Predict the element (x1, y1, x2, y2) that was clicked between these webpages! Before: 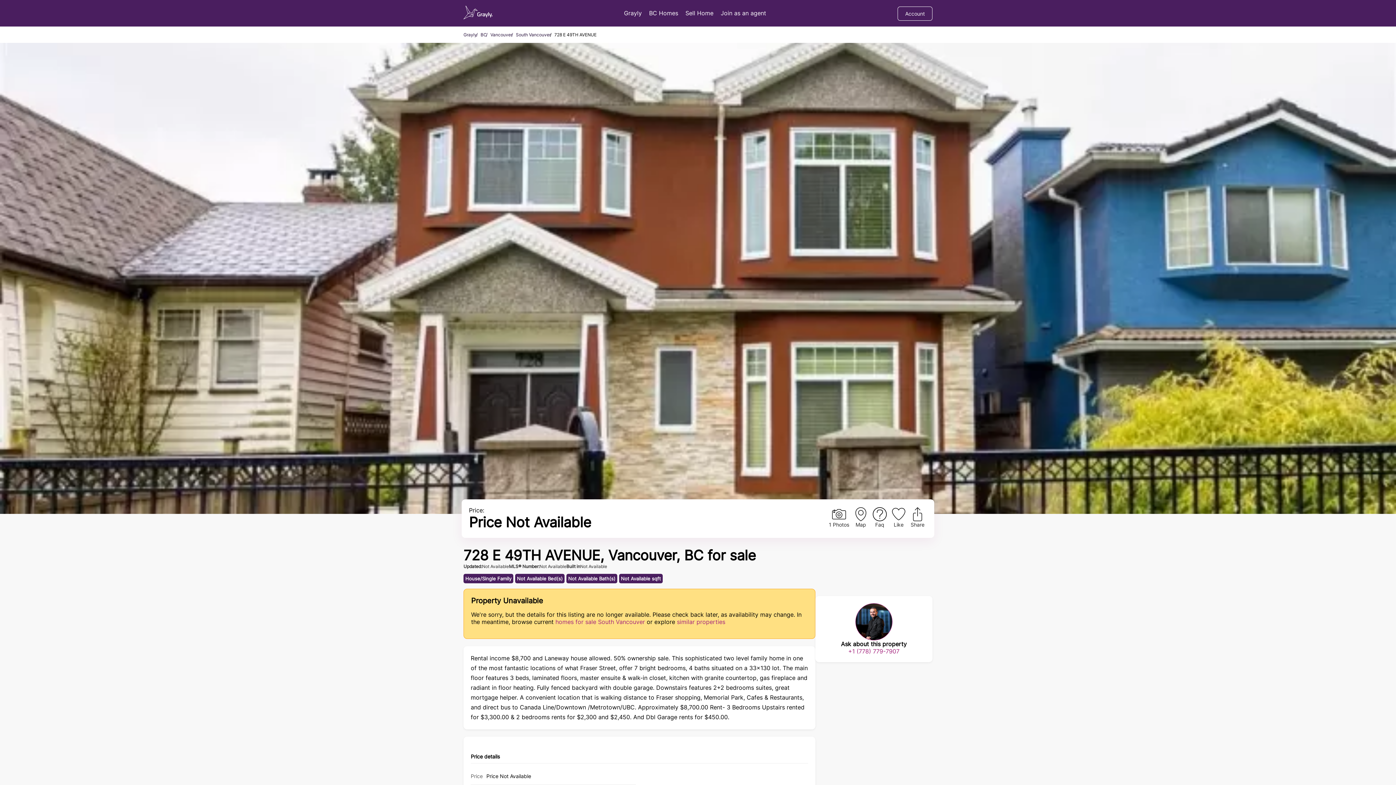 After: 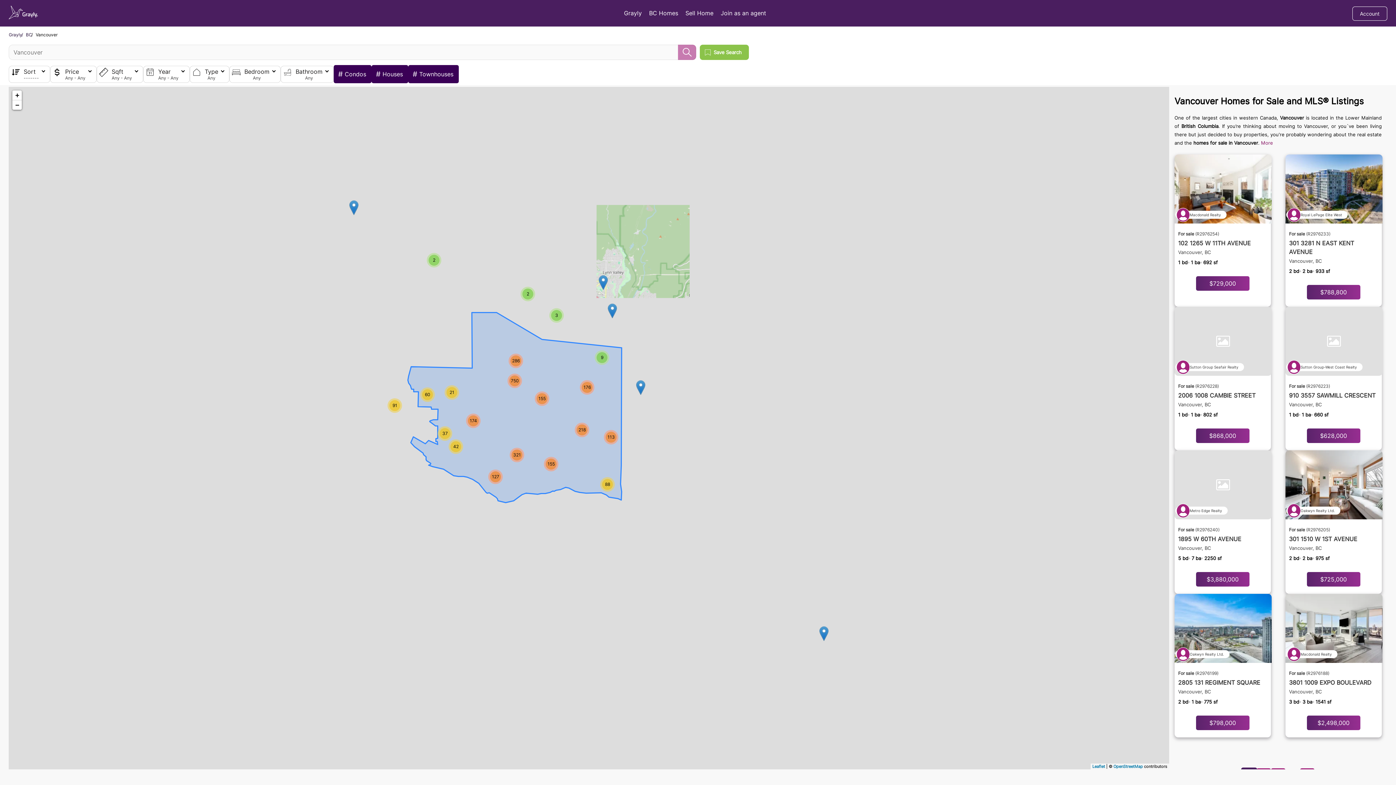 Action: label: Vancouver bbox: (486, 32, 512, 37)